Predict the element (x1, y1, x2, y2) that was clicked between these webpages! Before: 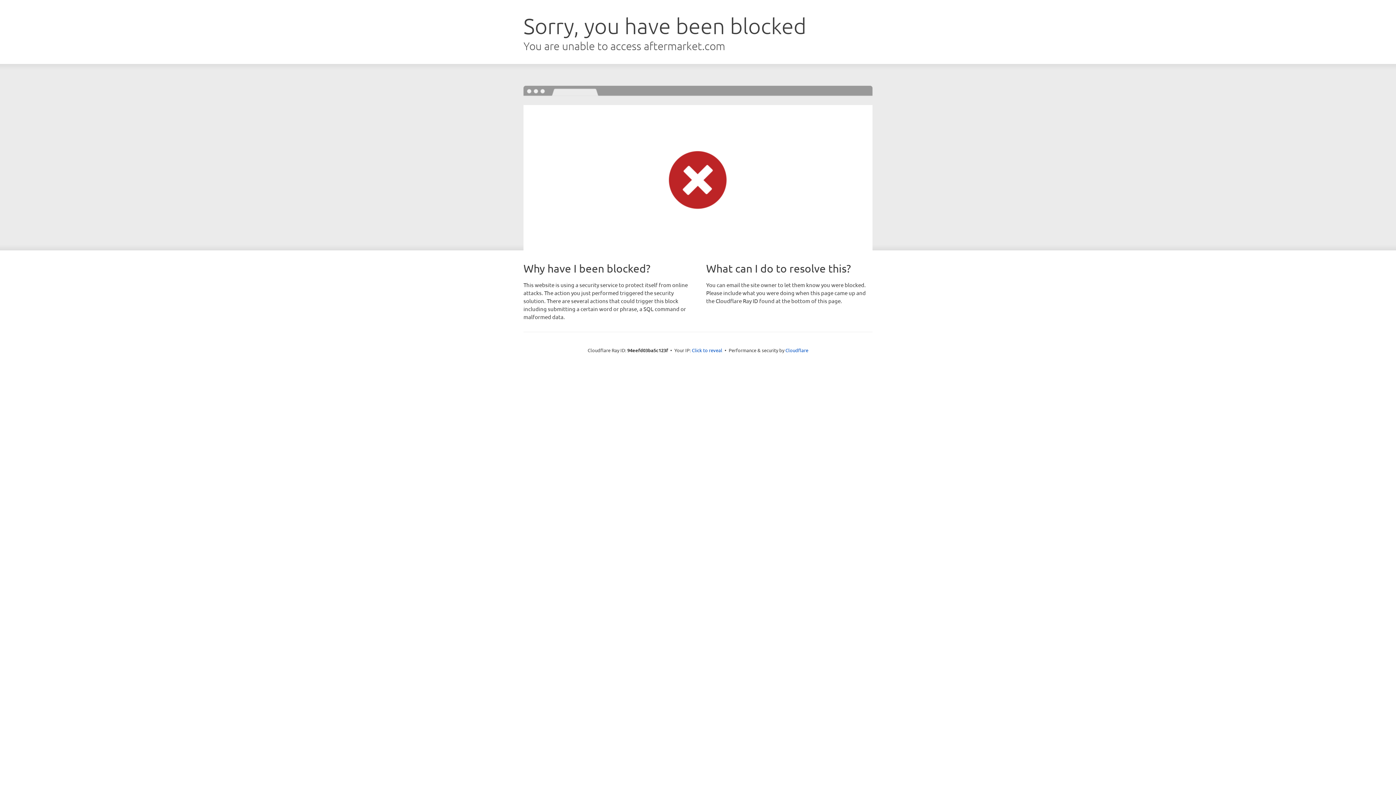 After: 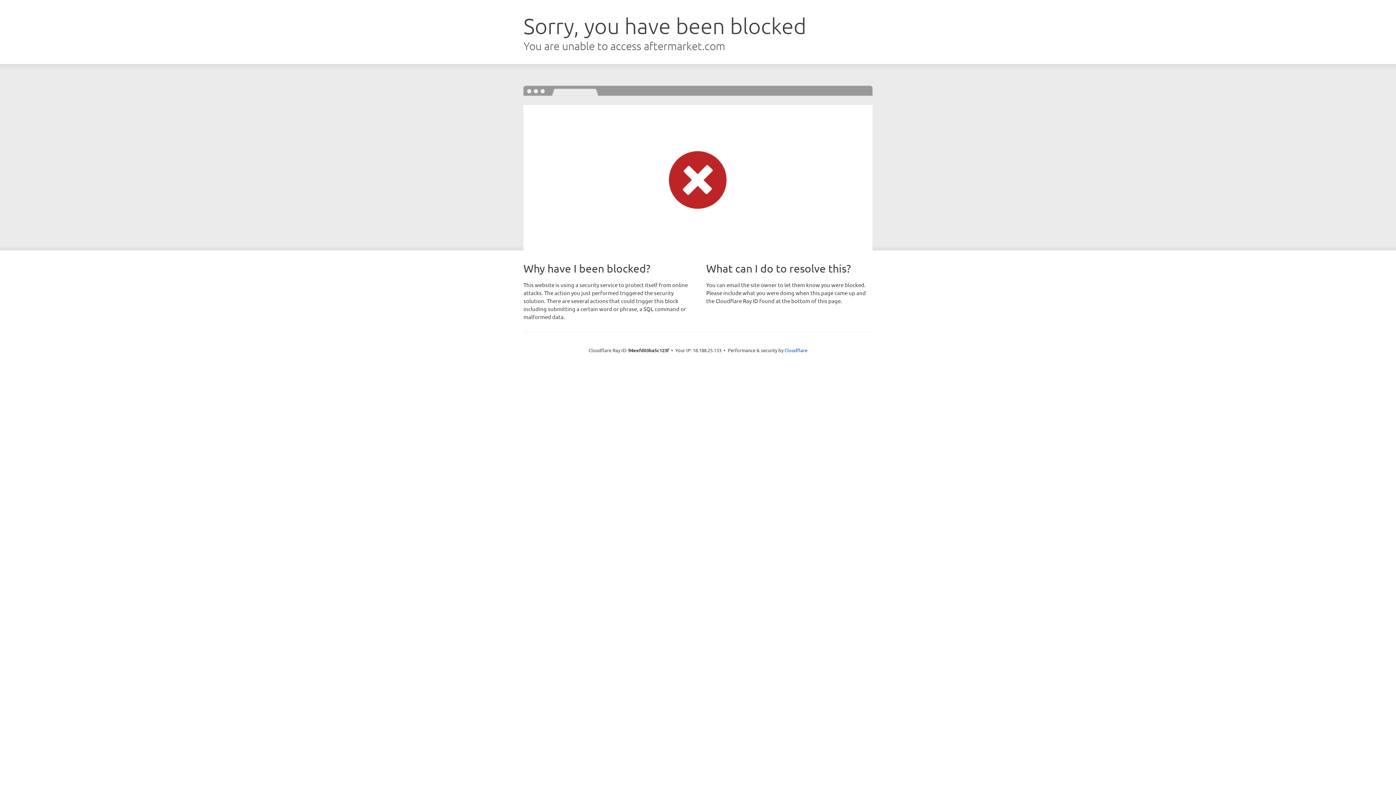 Action: bbox: (692, 346, 722, 353) label: Click to reveal